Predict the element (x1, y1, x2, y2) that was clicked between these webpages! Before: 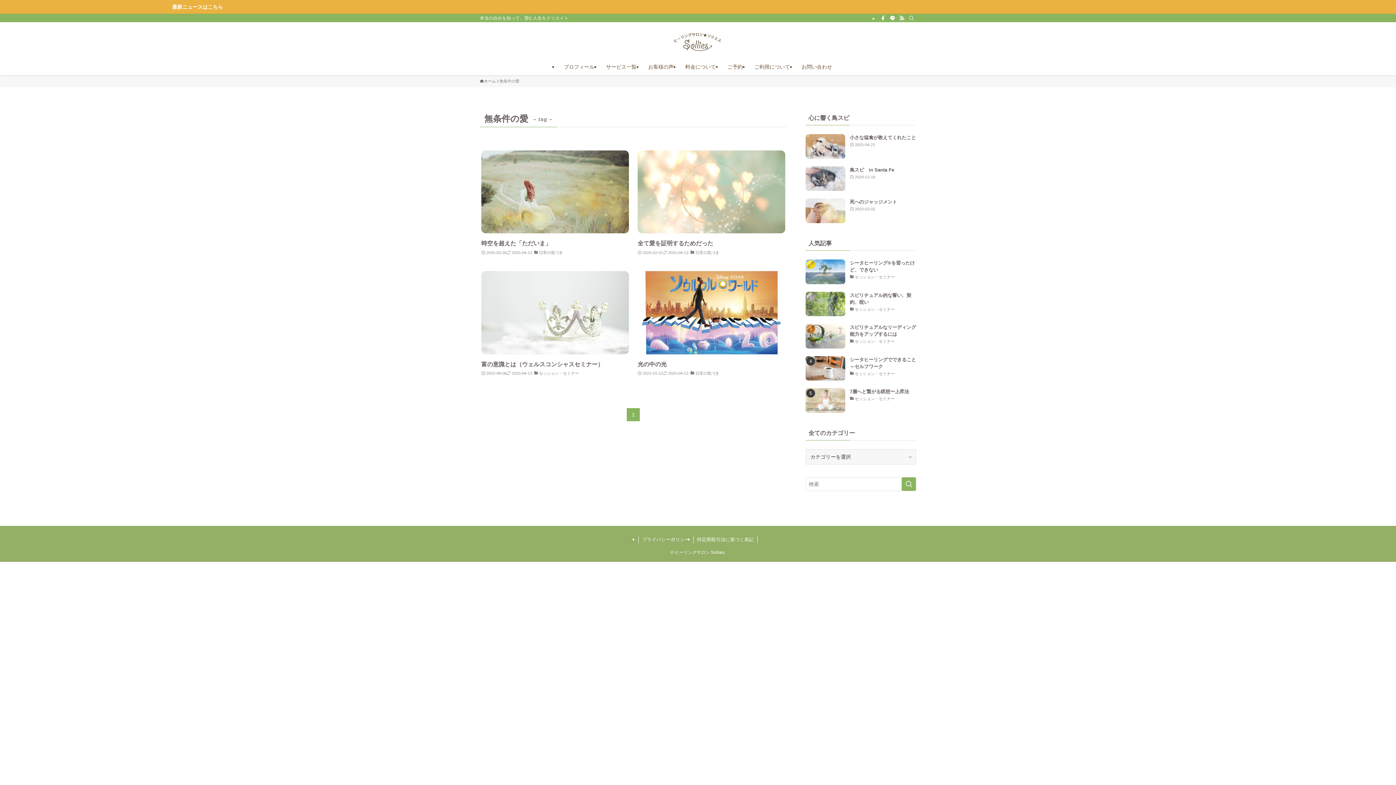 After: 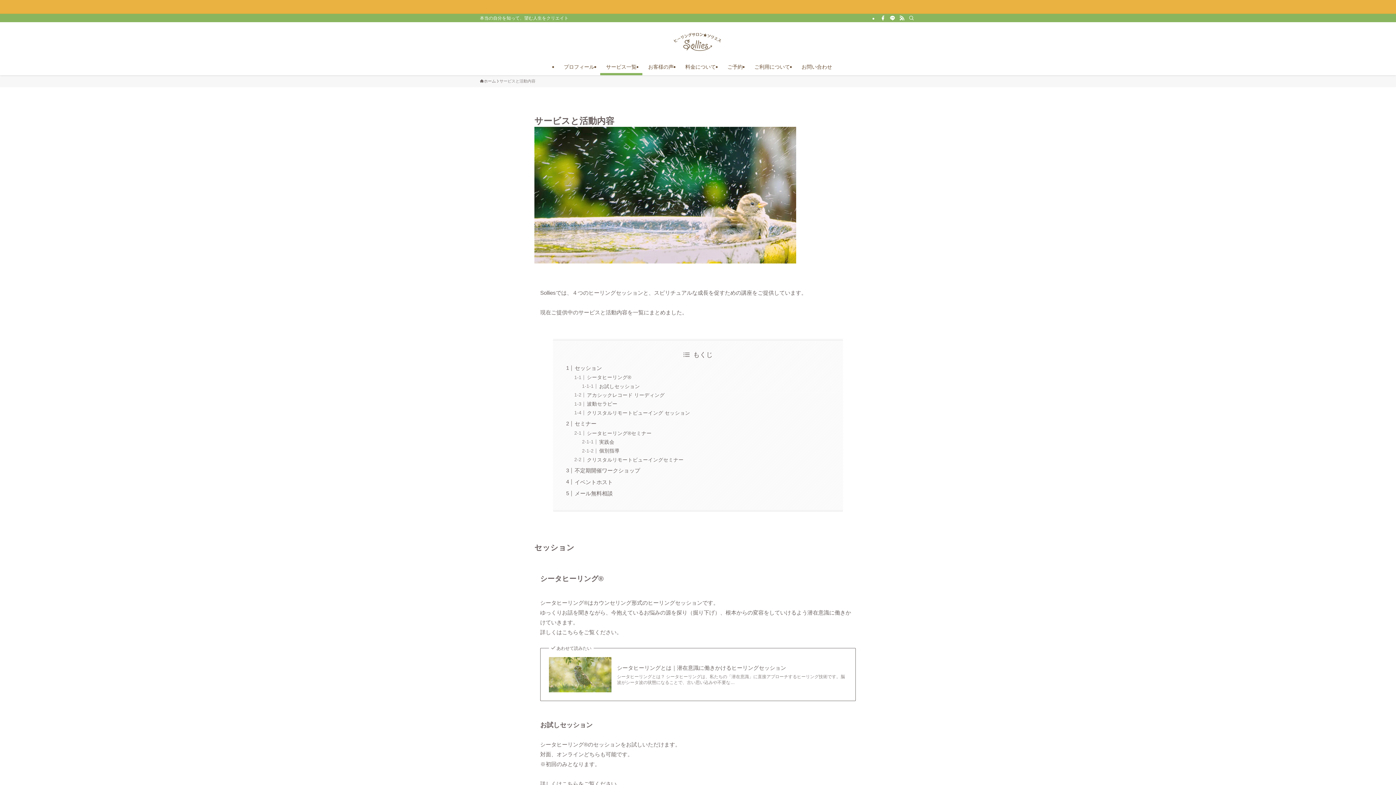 Action: bbox: (600, 58, 642, 75) label: サービス一覧